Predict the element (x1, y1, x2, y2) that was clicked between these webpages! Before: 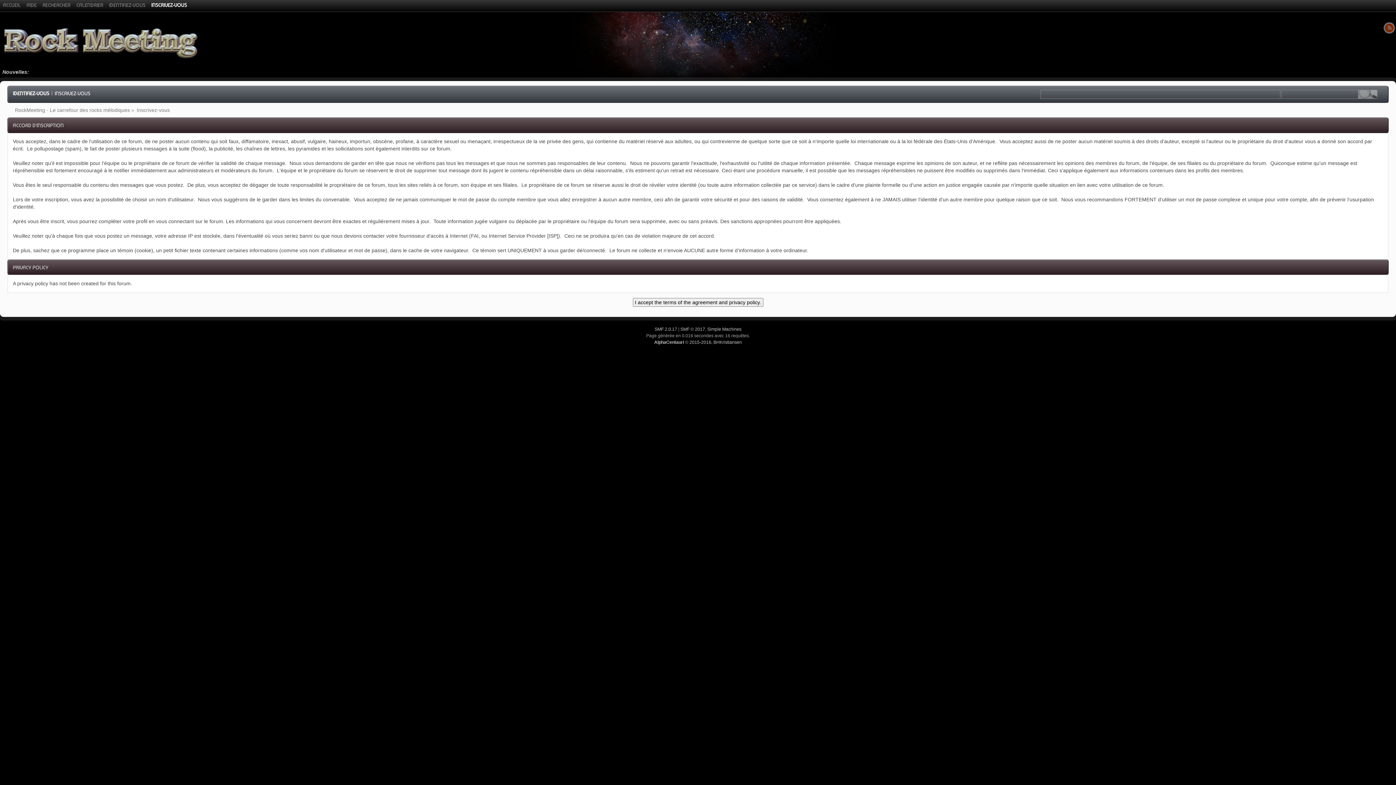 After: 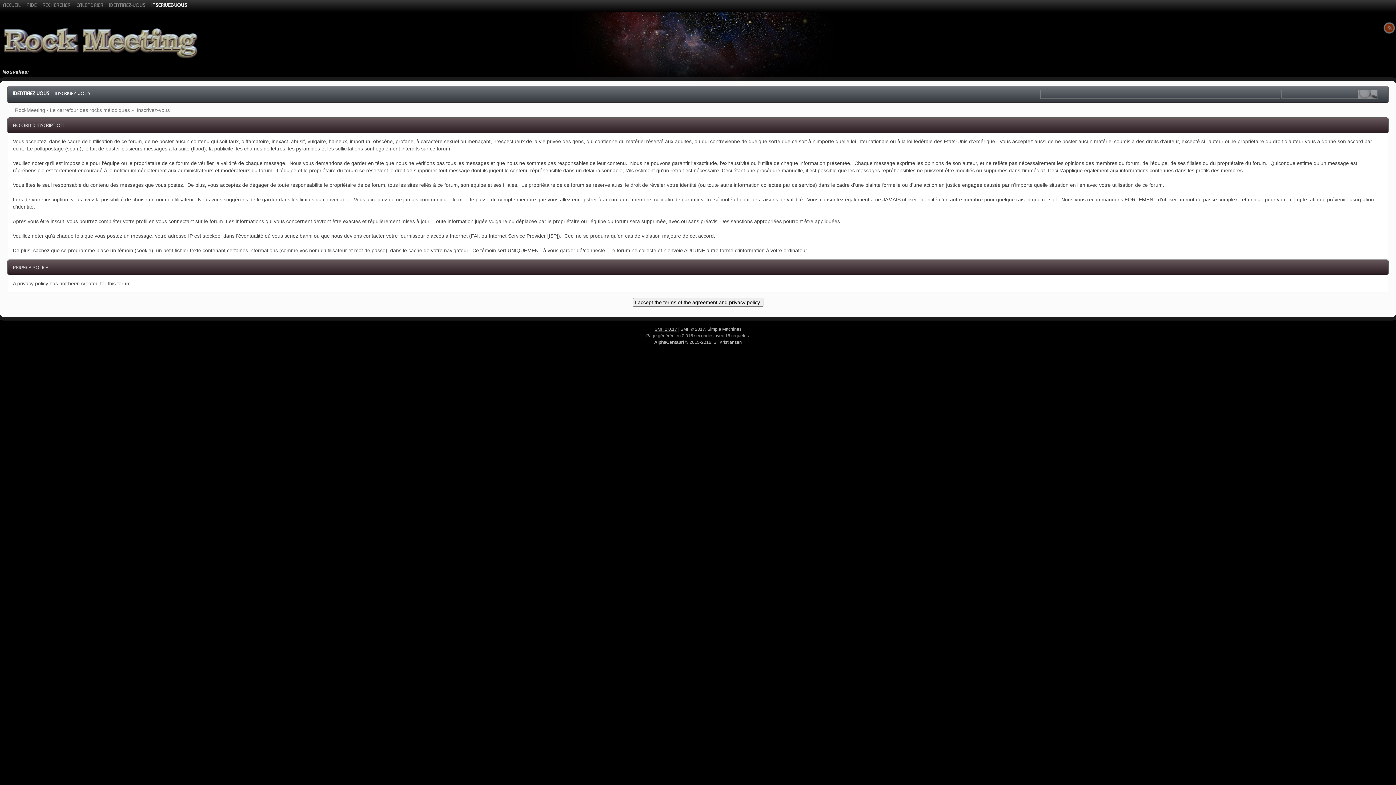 Action: bbox: (654, 326, 677, 331) label: SMF 2.0.17